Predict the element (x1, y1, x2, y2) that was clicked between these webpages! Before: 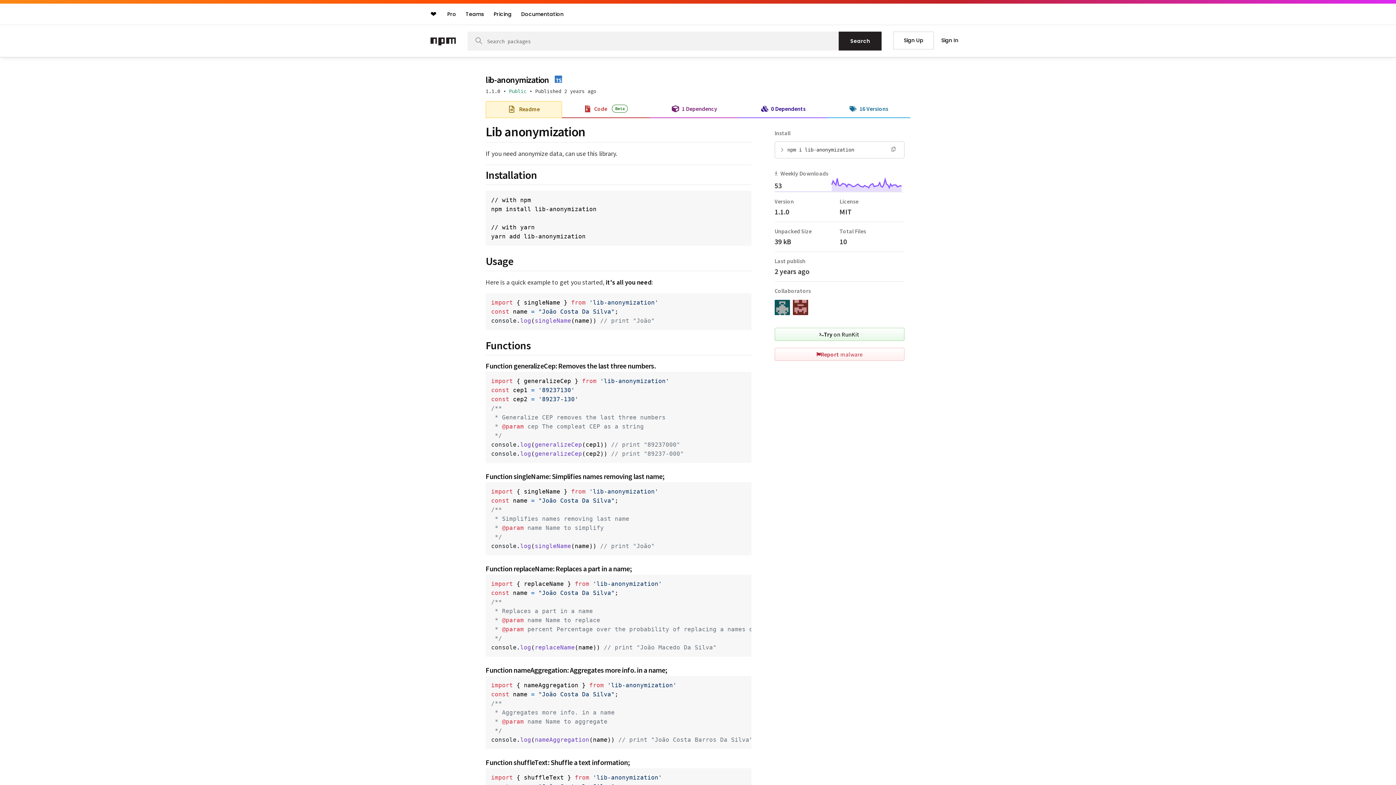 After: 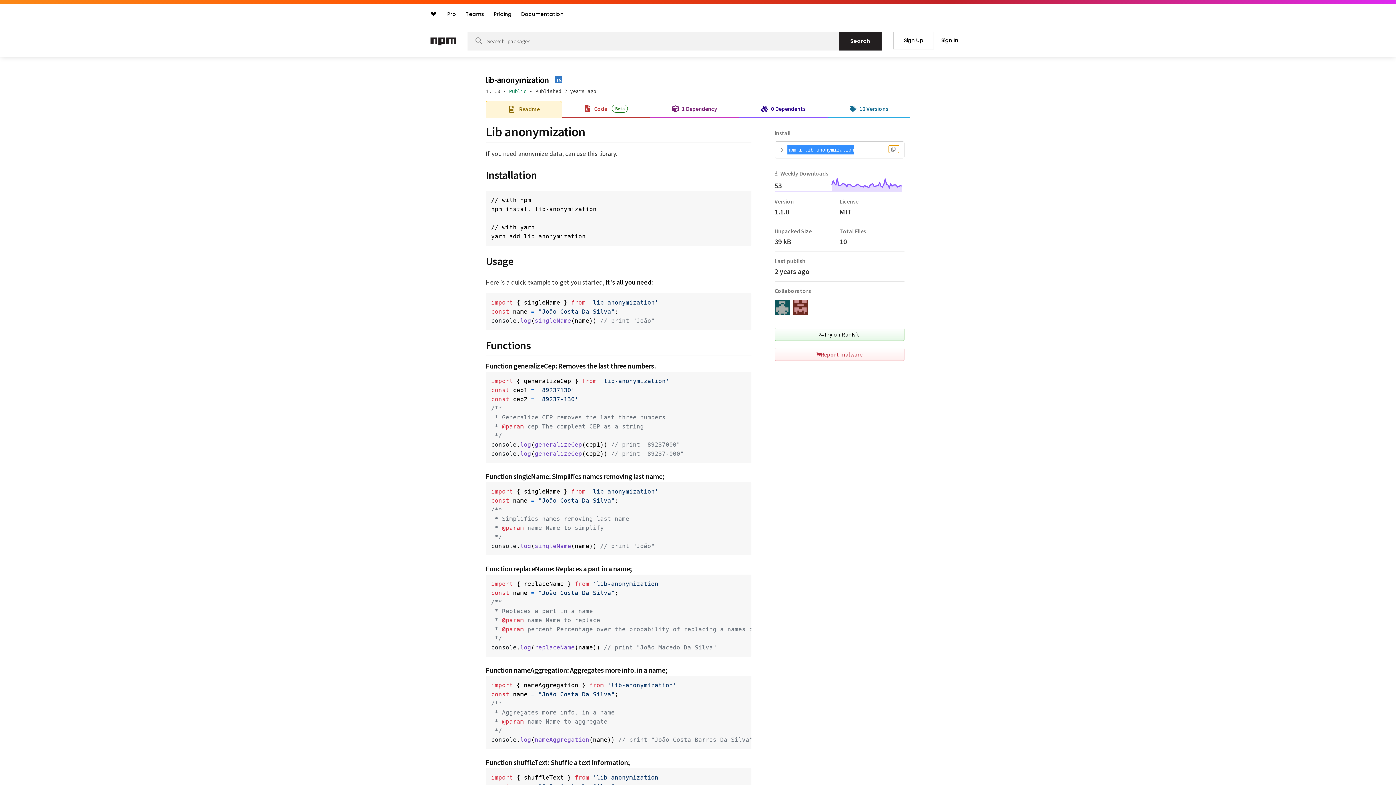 Action: label: Copy install command line bbox: (889, 145, 899, 152)